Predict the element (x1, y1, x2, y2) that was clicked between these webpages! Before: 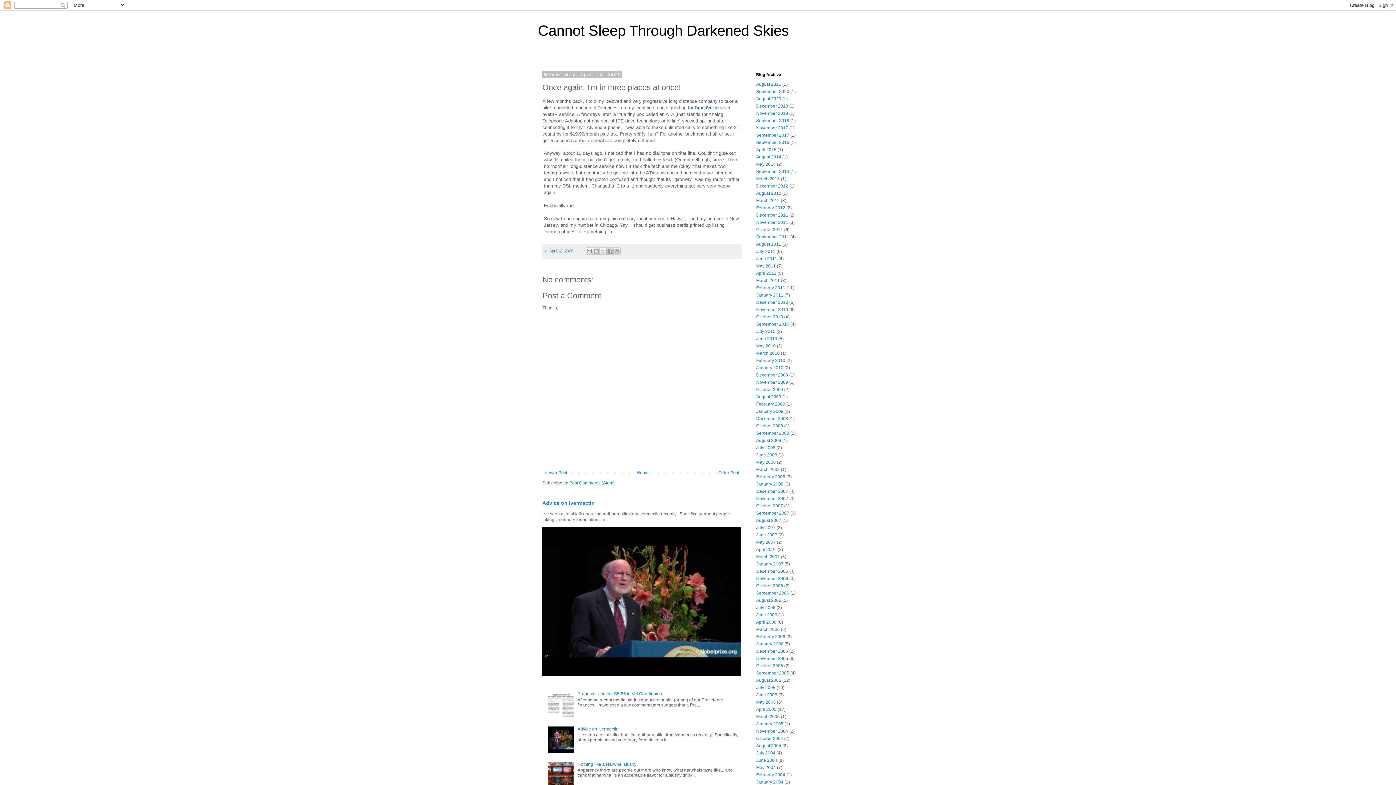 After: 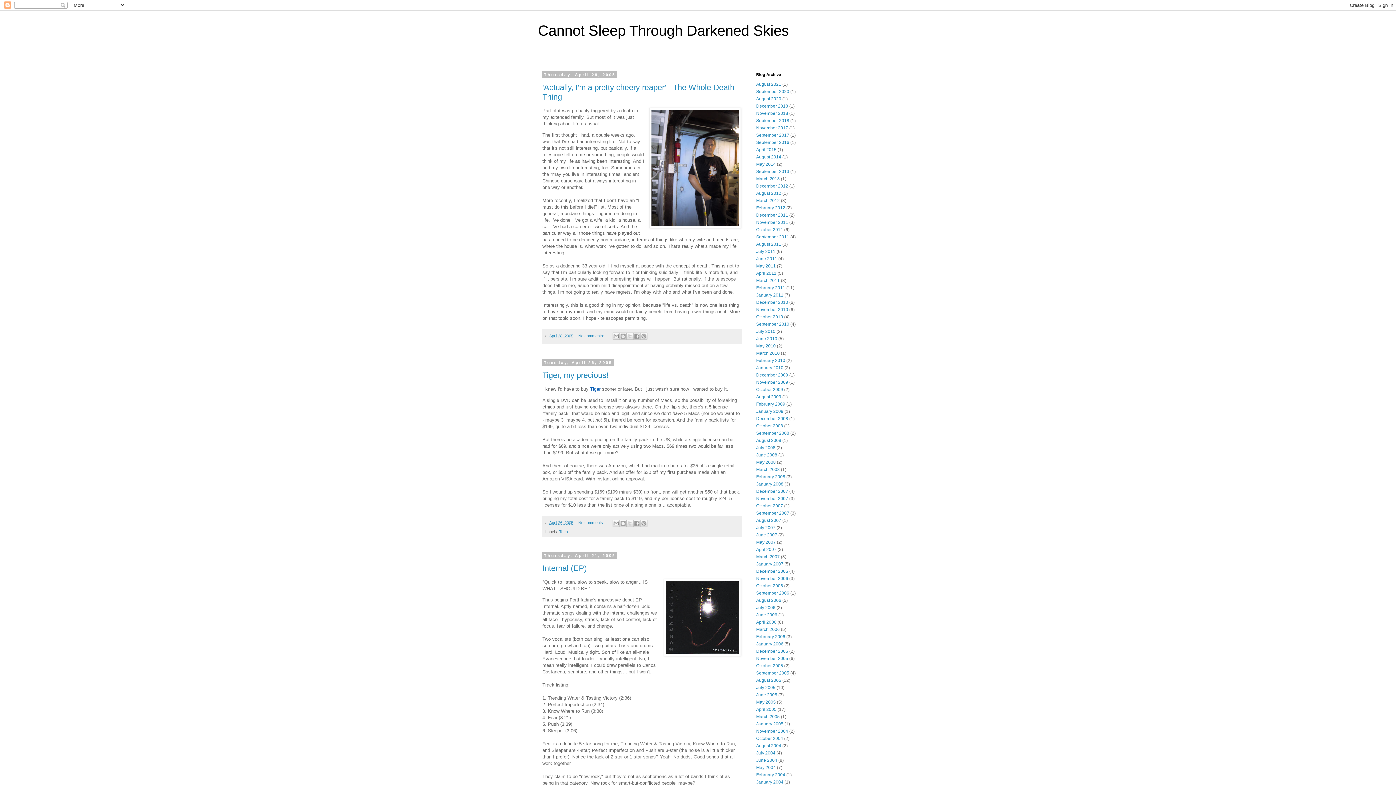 Action: label: April 2005 bbox: (756, 707, 776, 712)